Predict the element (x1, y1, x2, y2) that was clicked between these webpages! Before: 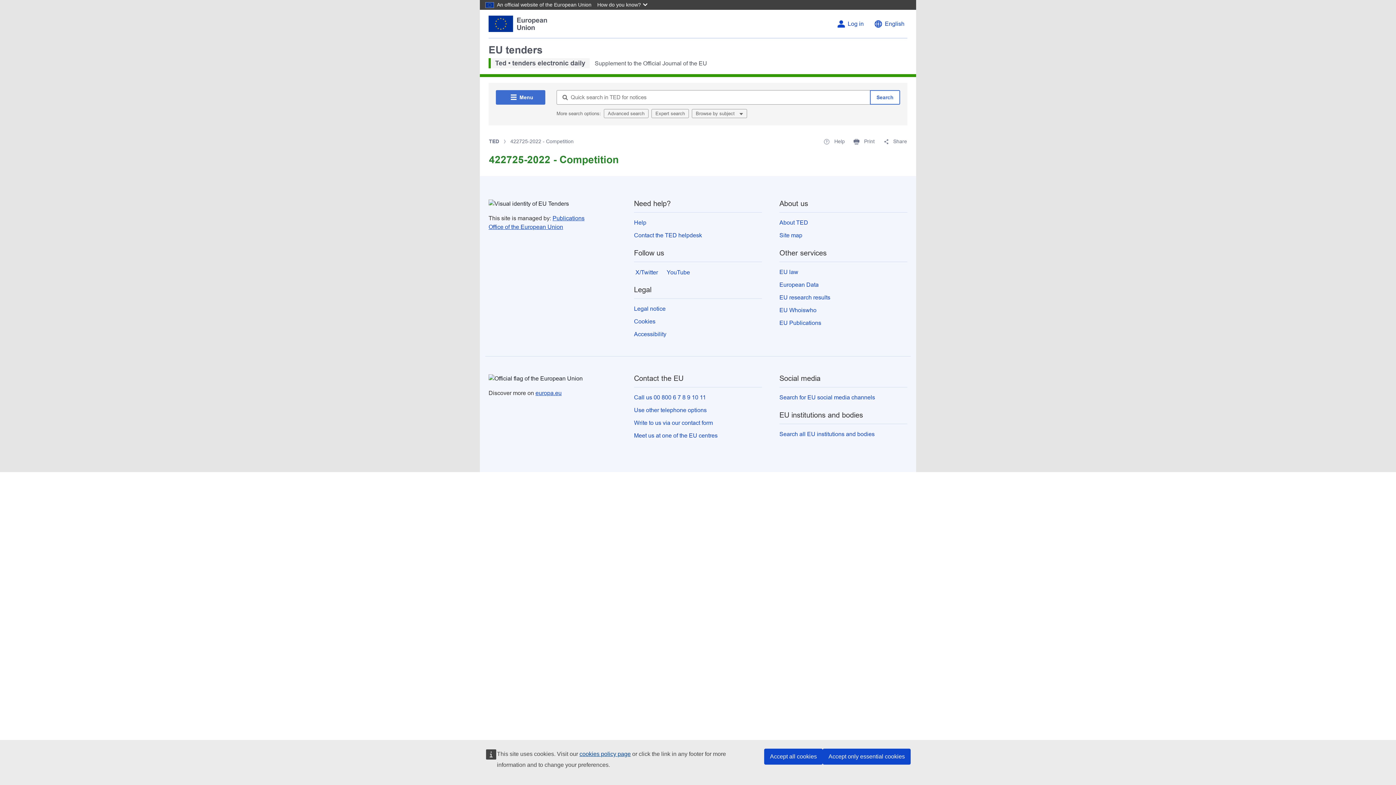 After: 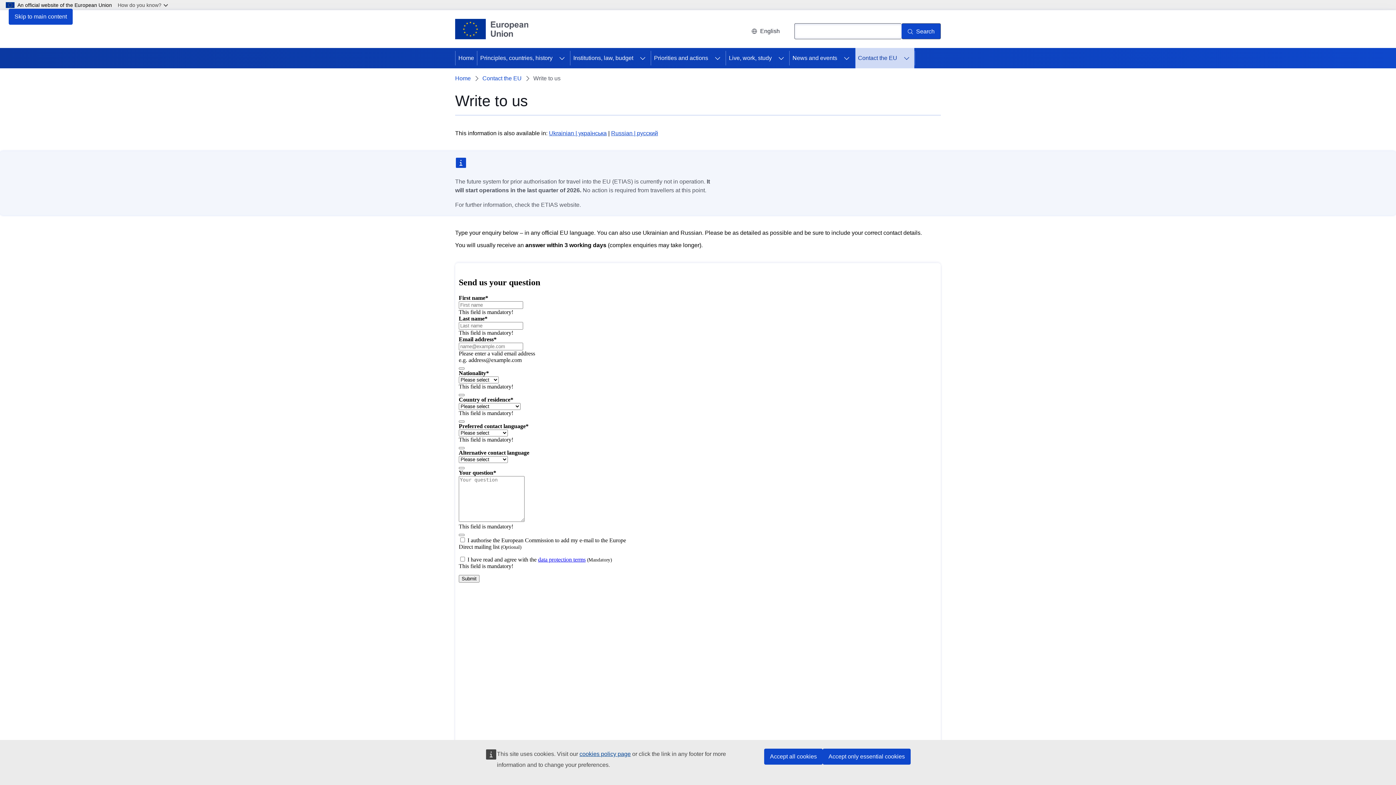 Action: label: Write to us via our contact form bbox: (634, 420, 713, 426)